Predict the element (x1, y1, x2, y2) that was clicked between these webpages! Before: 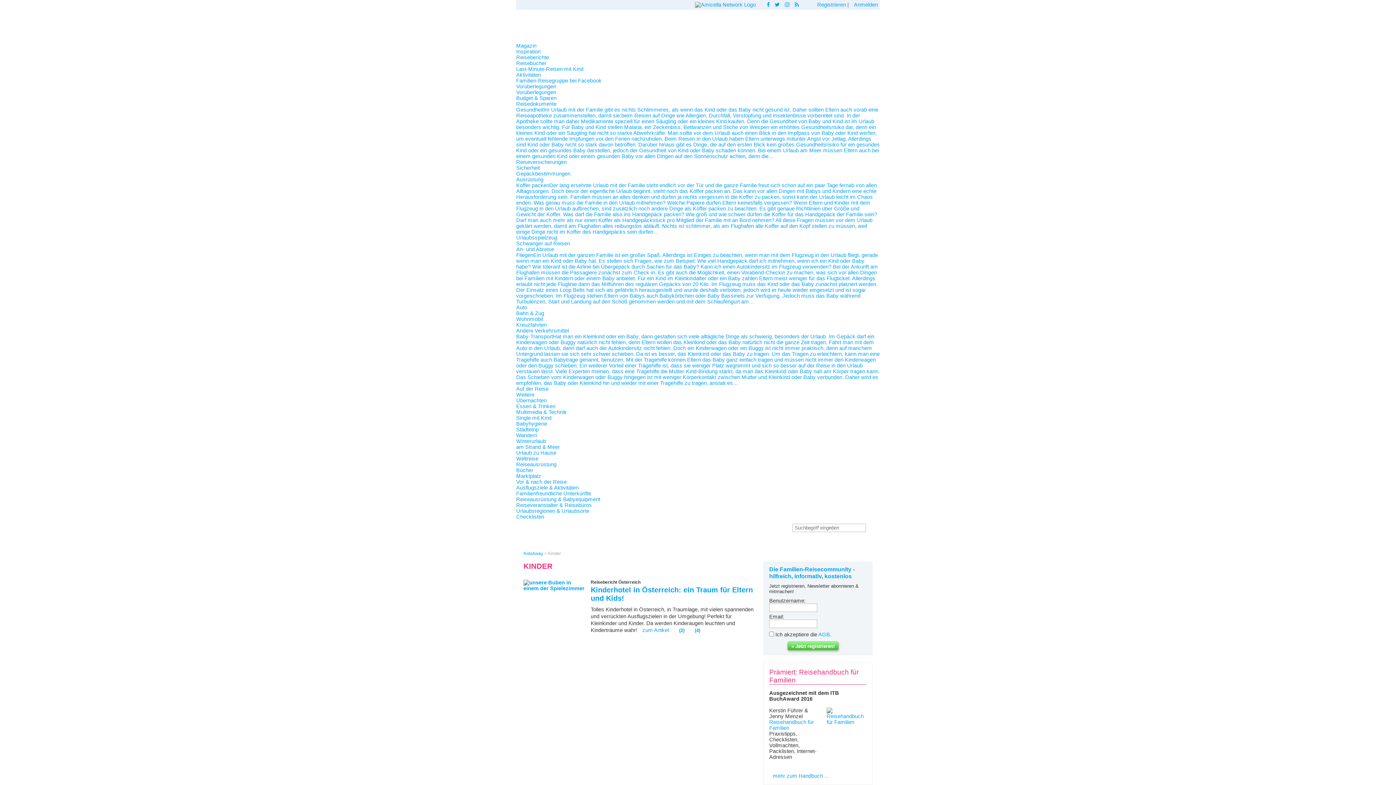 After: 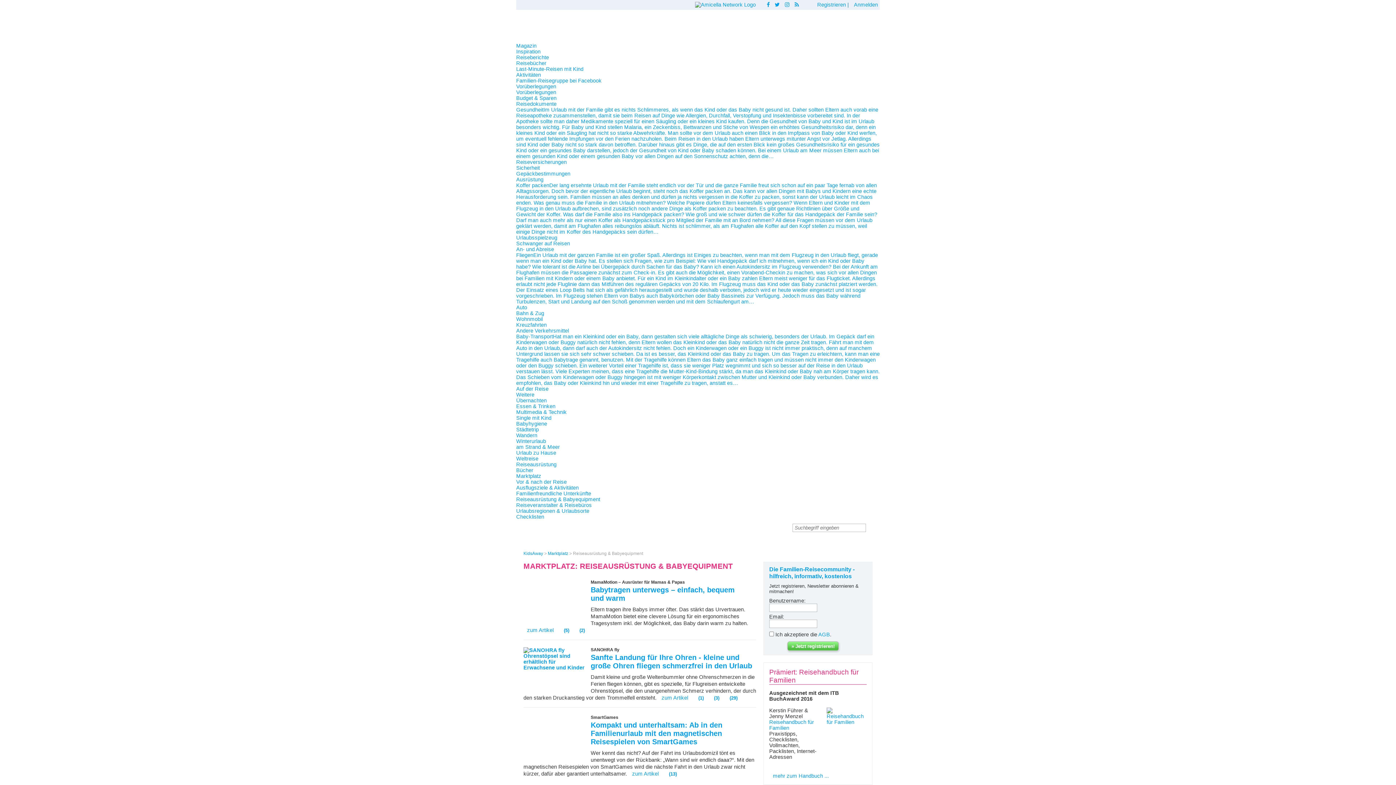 Action: label: Reiseausrüstung & Babyequipment bbox: (516, 496, 600, 502)